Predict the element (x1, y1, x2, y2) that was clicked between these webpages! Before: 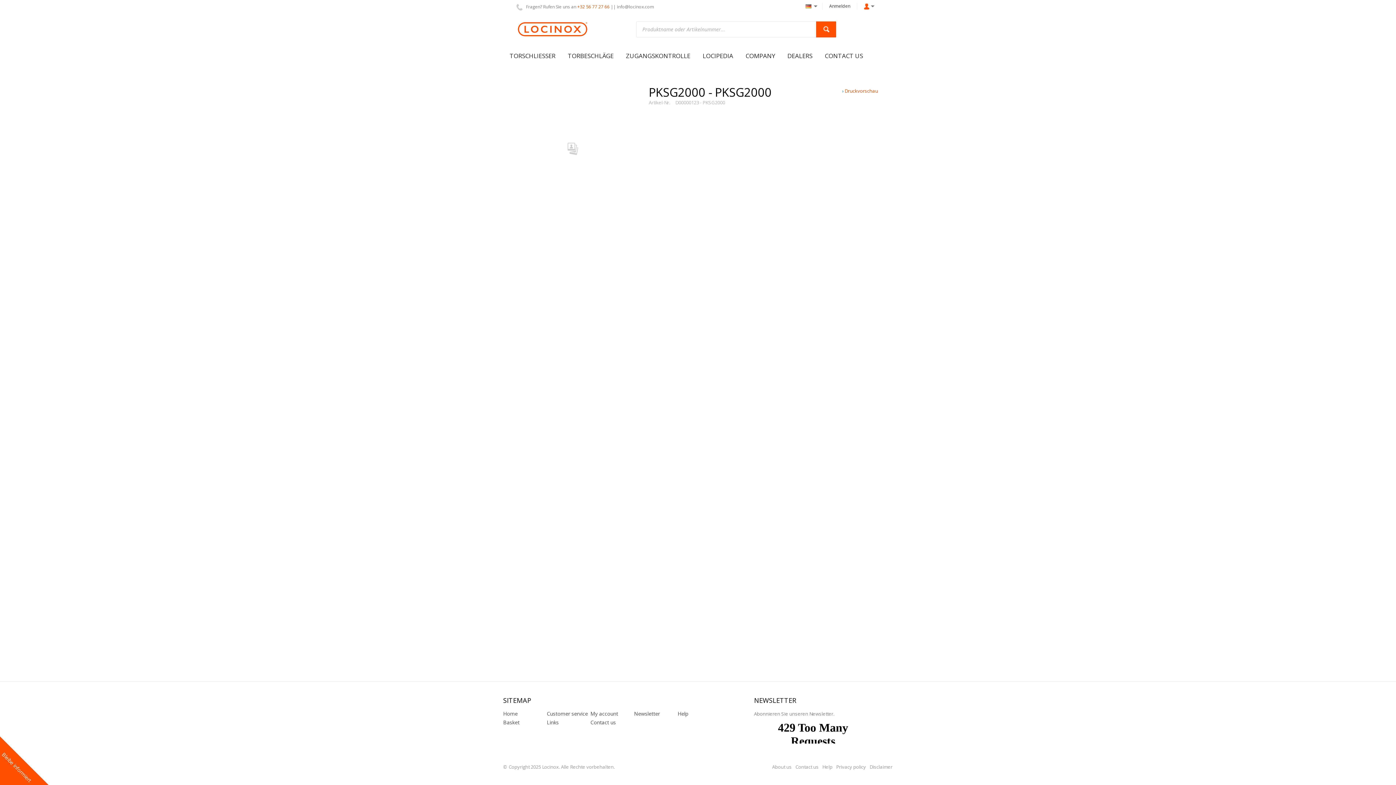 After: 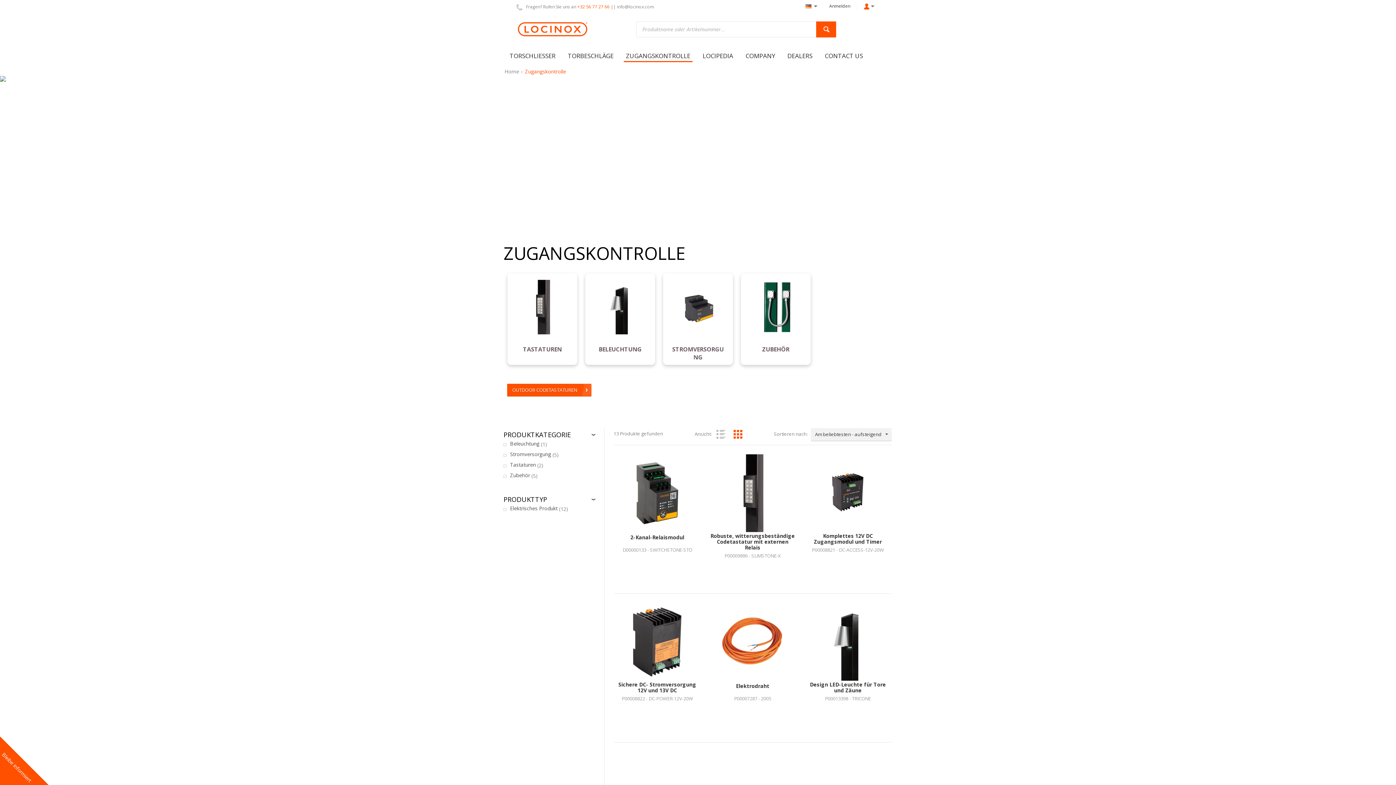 Action: bbox: (620, 44, 696, 66) label: ZUGANGSKONTROLLE